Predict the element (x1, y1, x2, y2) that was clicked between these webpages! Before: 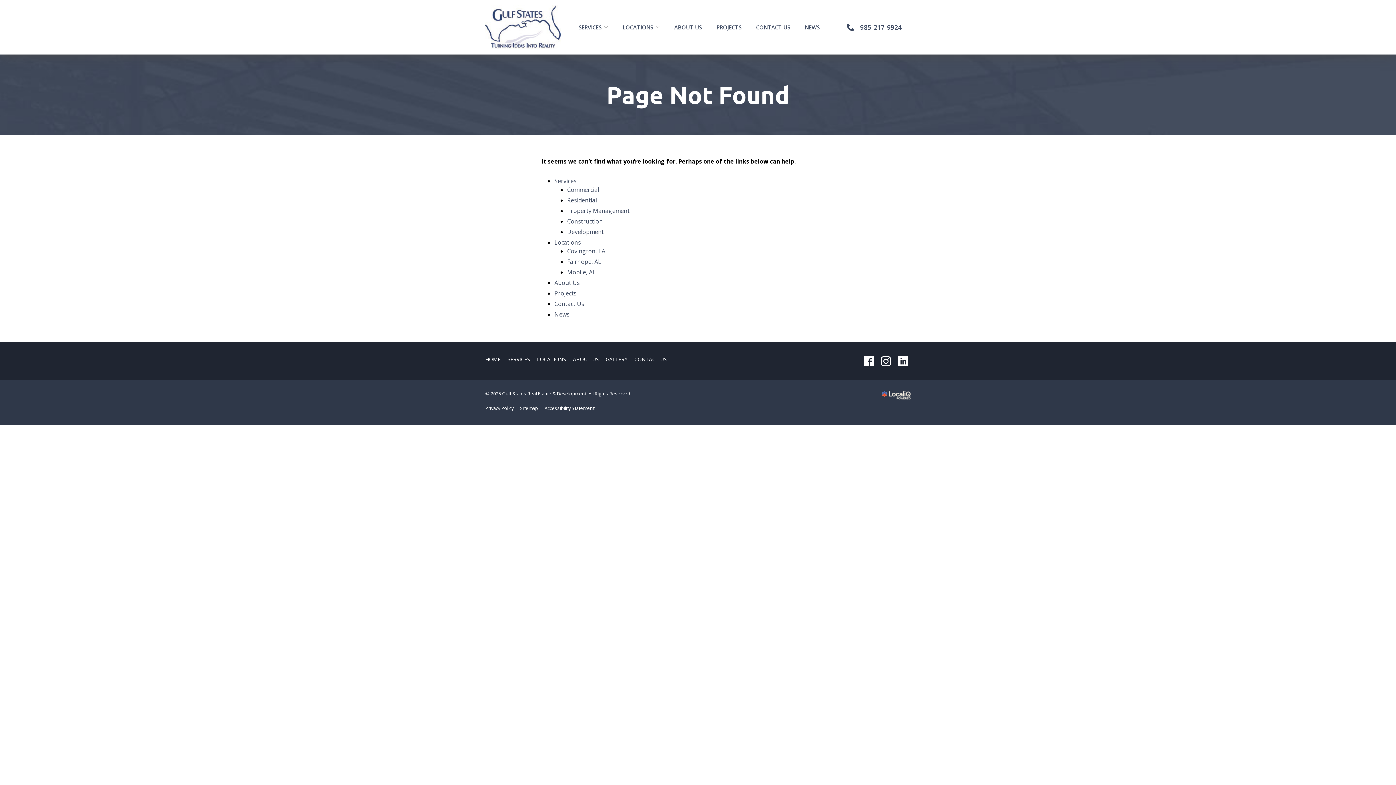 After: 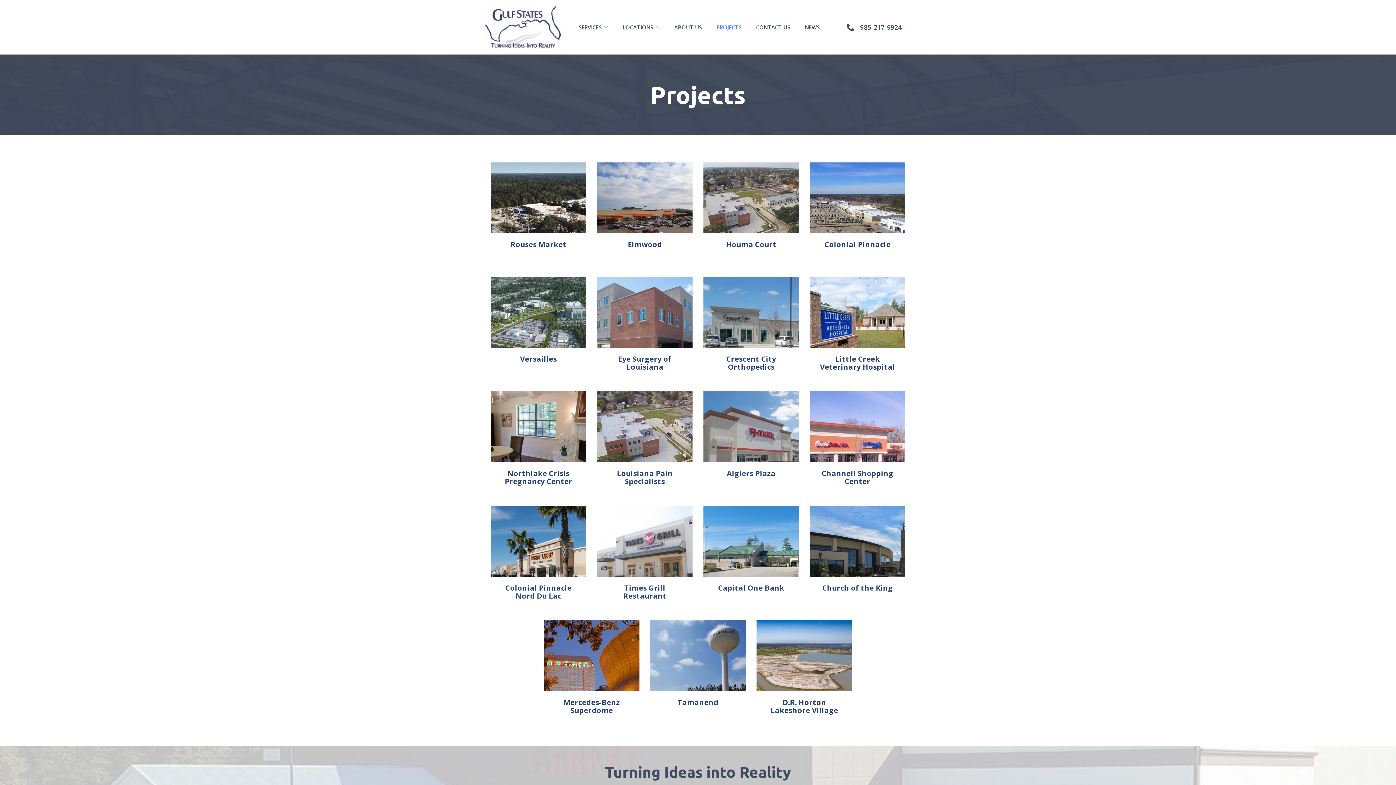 Action: bbox: (716, 23, 741, 30) label: PROJECTS